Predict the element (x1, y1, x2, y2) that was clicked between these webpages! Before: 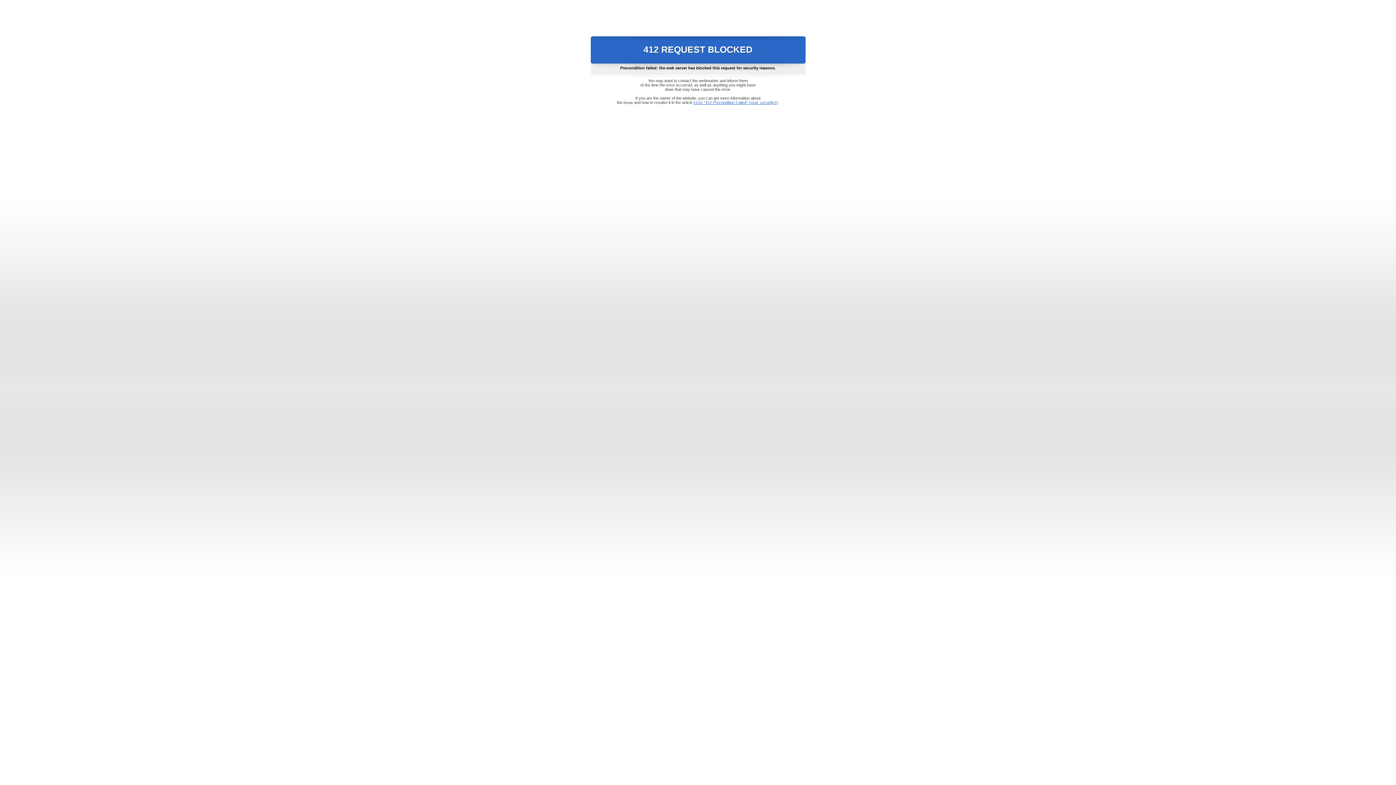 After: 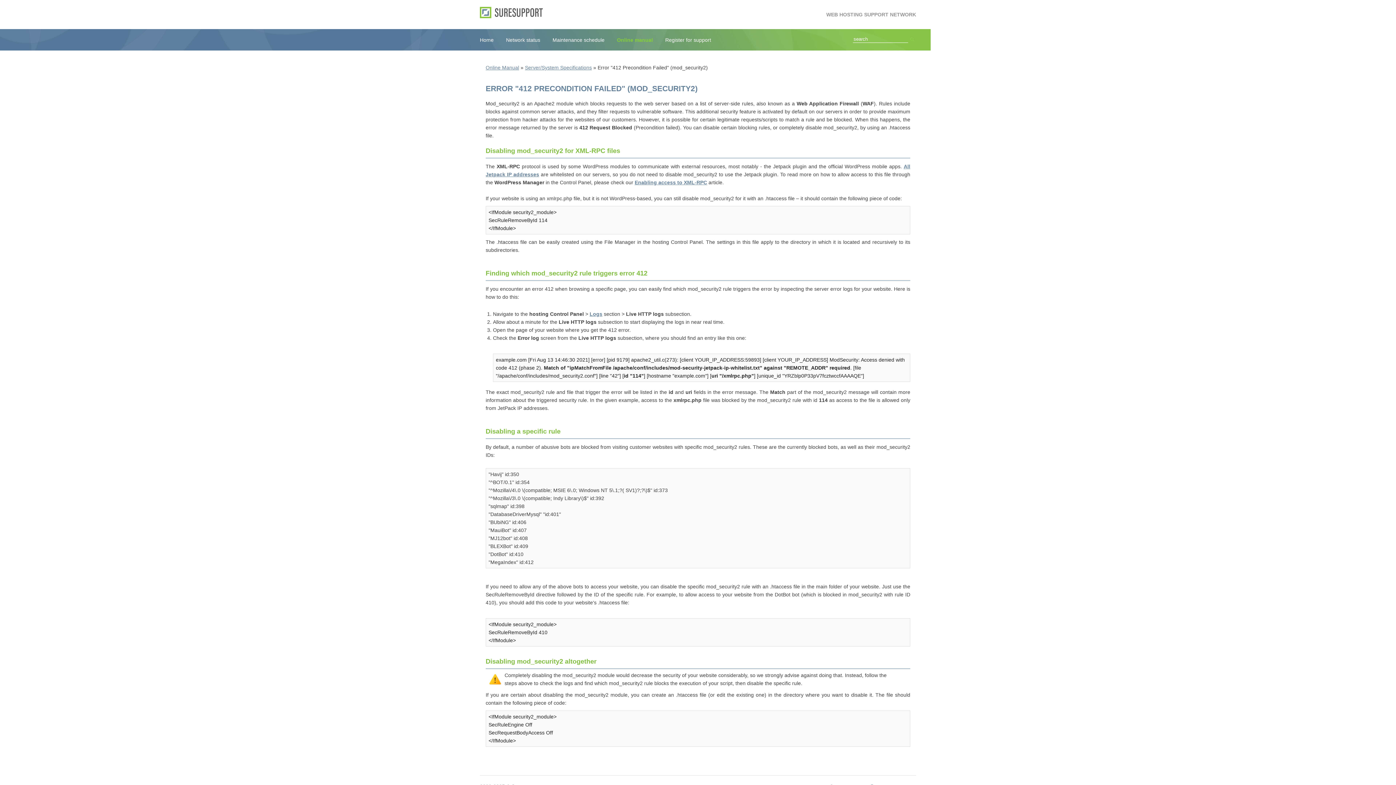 Action: label: Error "412 Precondition Failed" (mod_security2) bbox: (693, 100, 778, 104)